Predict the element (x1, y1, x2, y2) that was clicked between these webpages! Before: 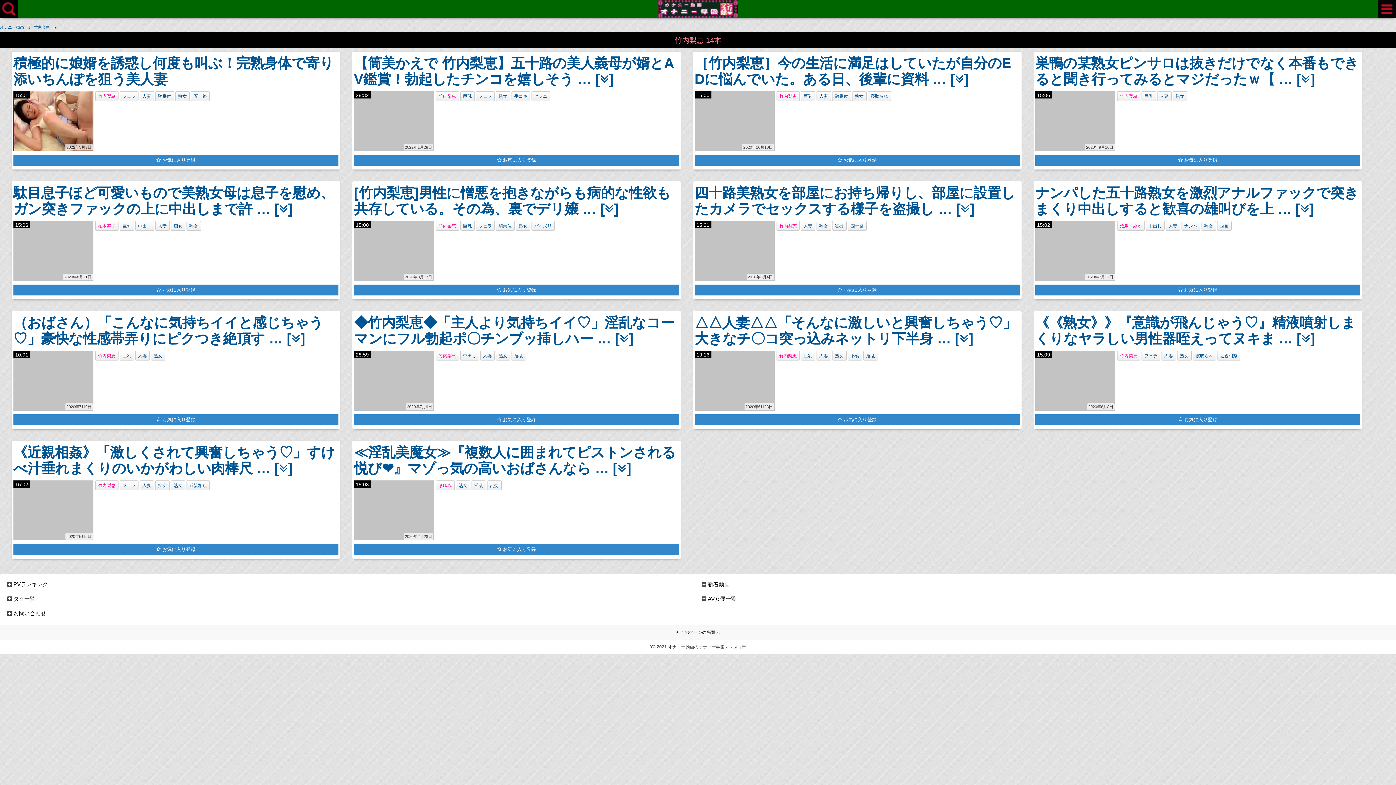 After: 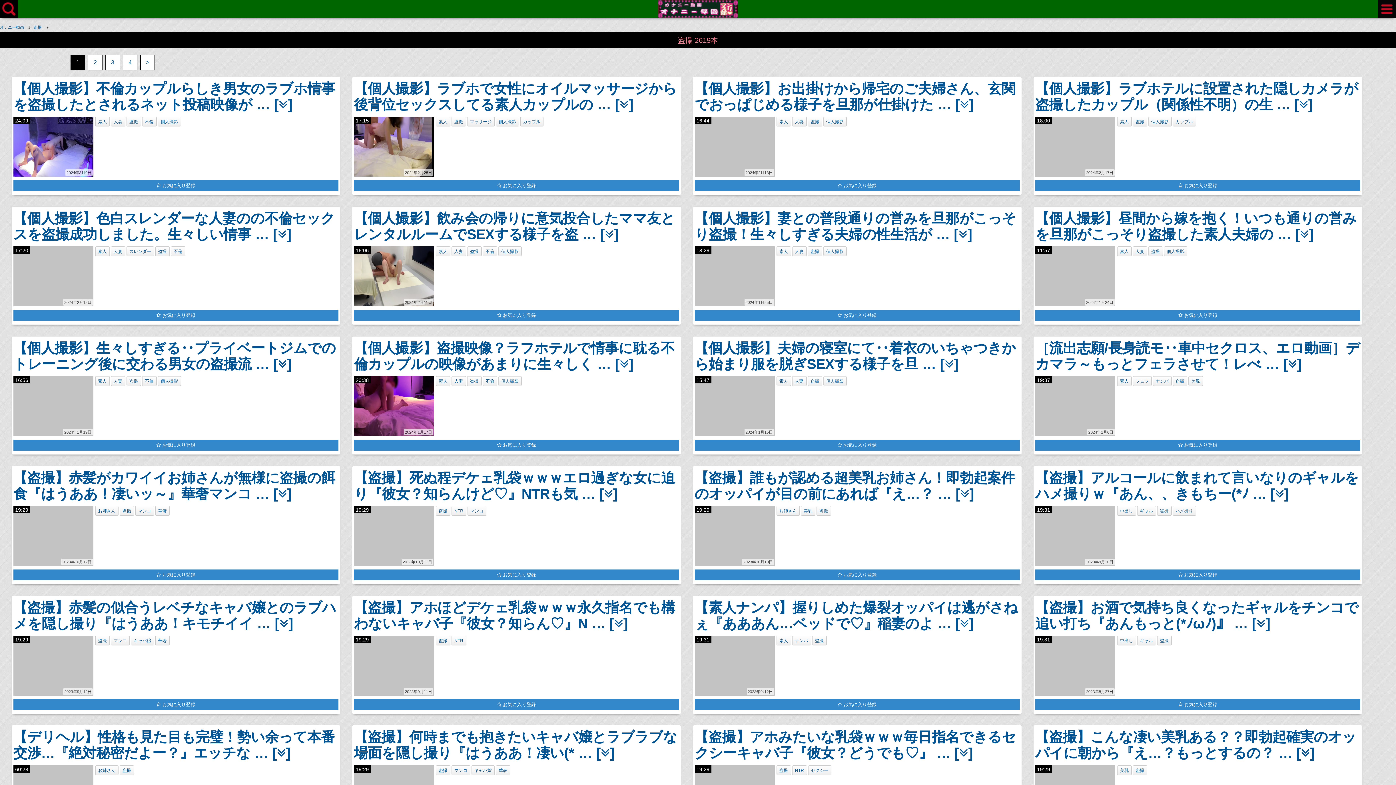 Action: bbox: (835, 223, 843, 228) label: 盗撮